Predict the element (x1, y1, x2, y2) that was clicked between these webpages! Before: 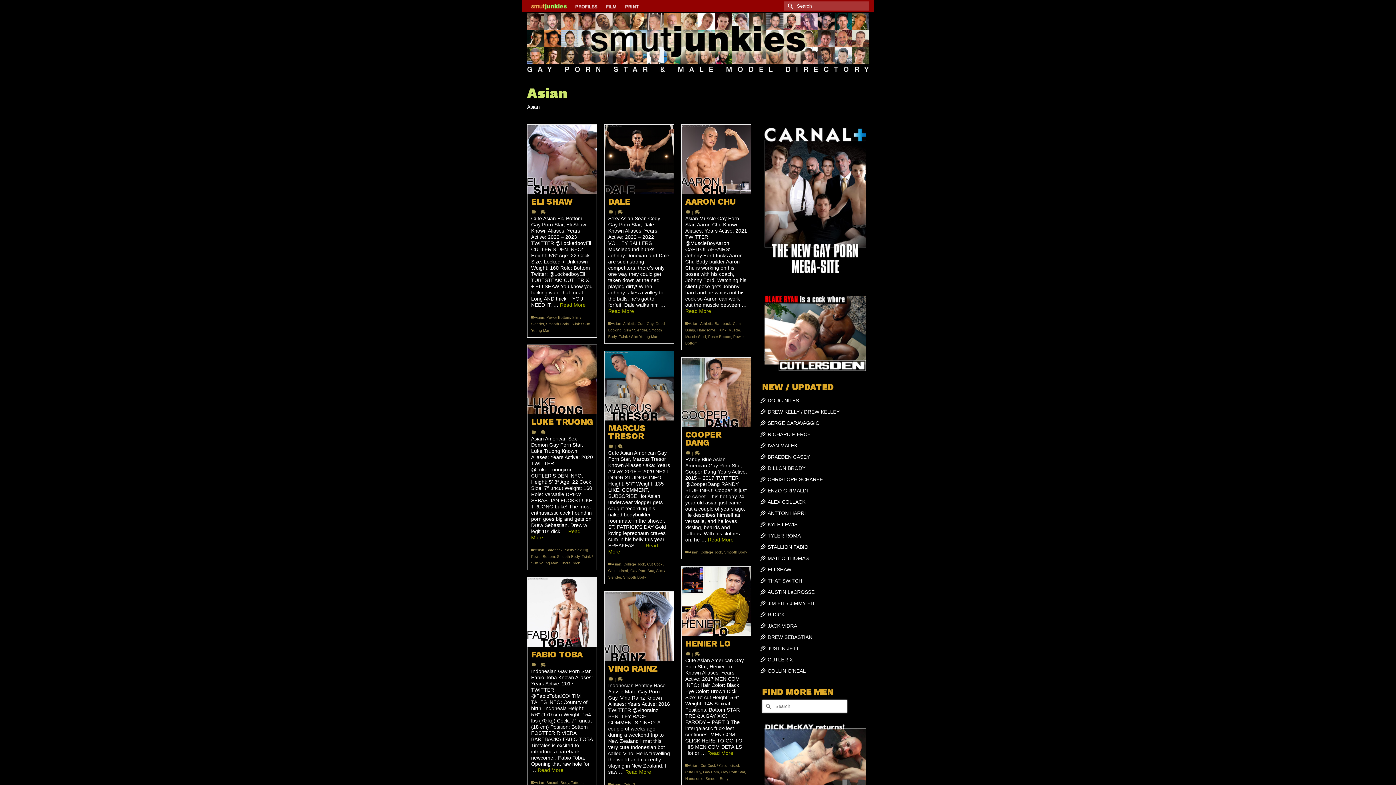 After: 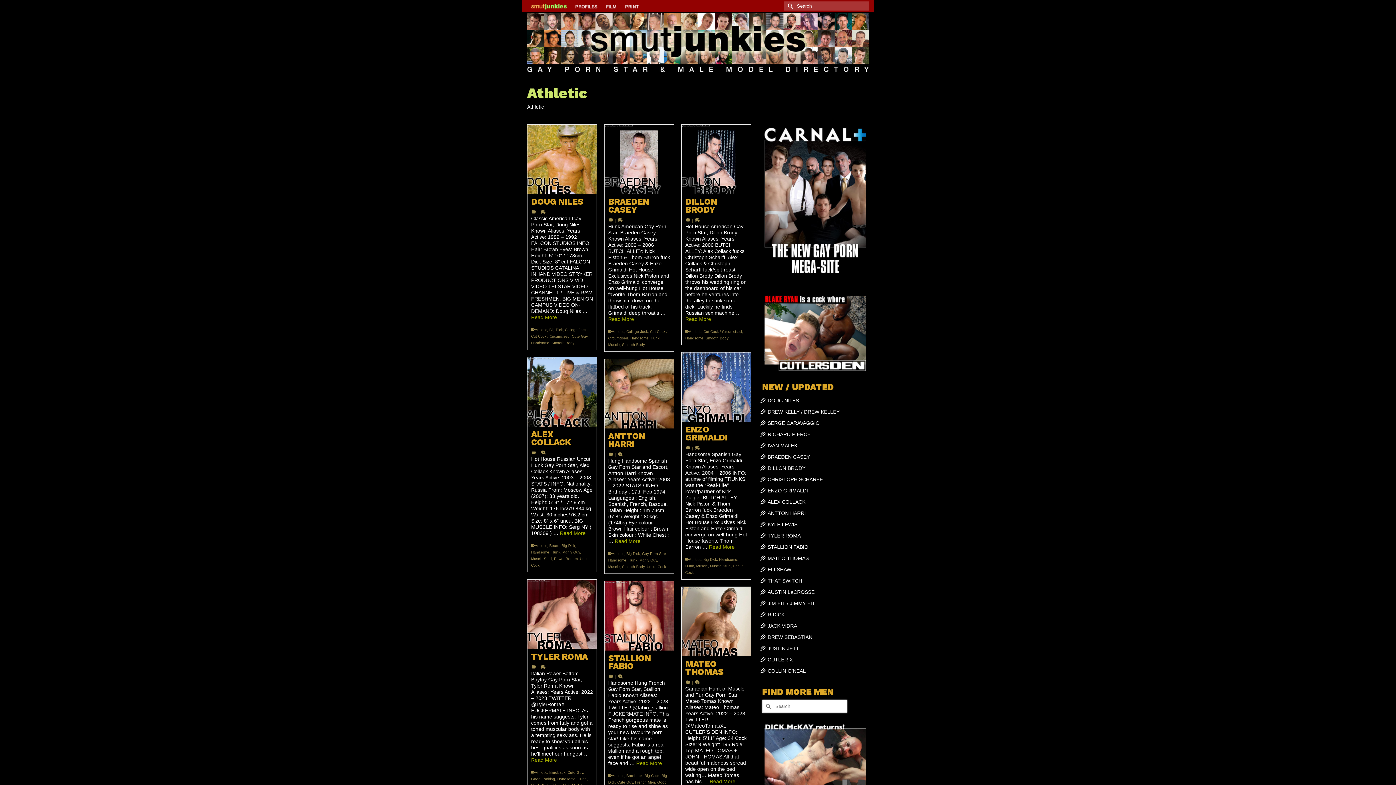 Action: bbox: (623, 321, 635, 325) label: Athletic